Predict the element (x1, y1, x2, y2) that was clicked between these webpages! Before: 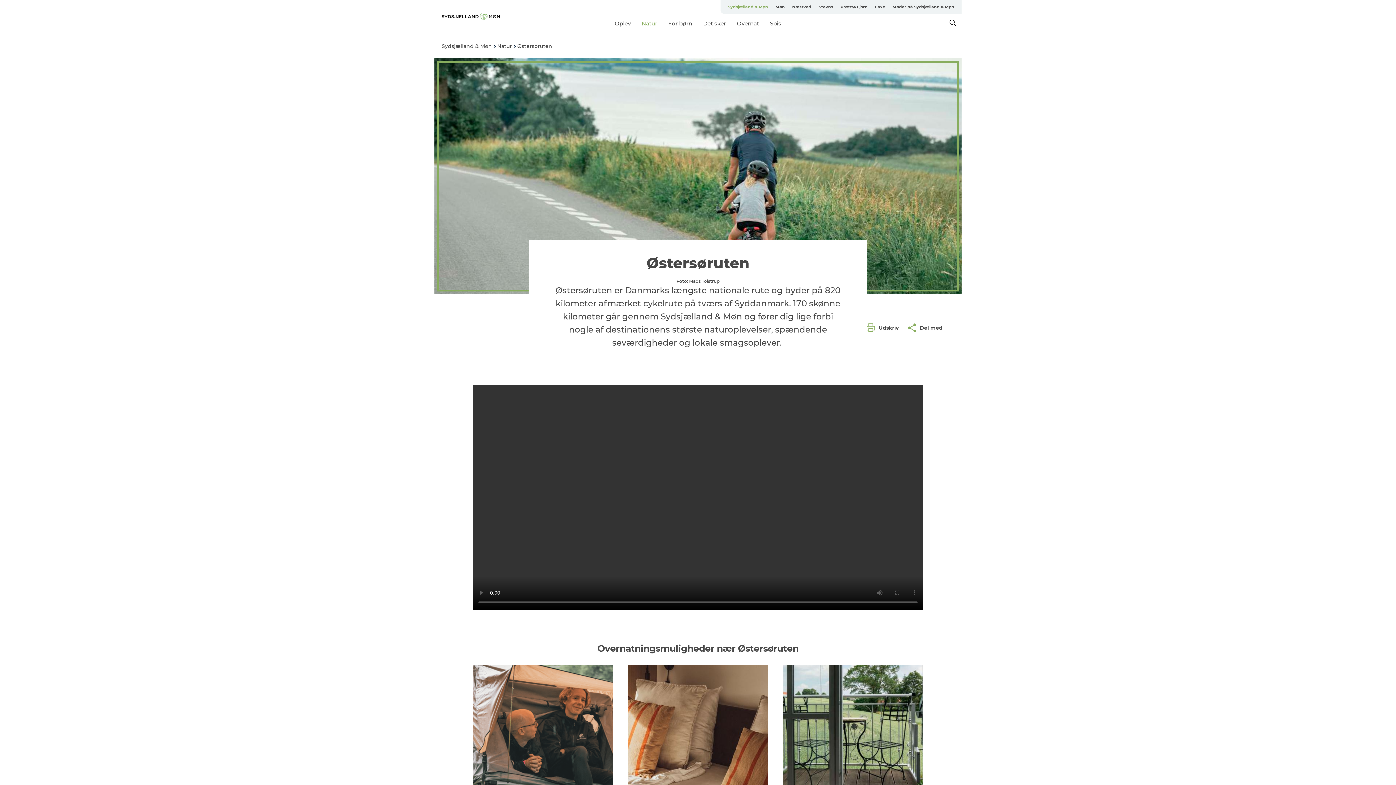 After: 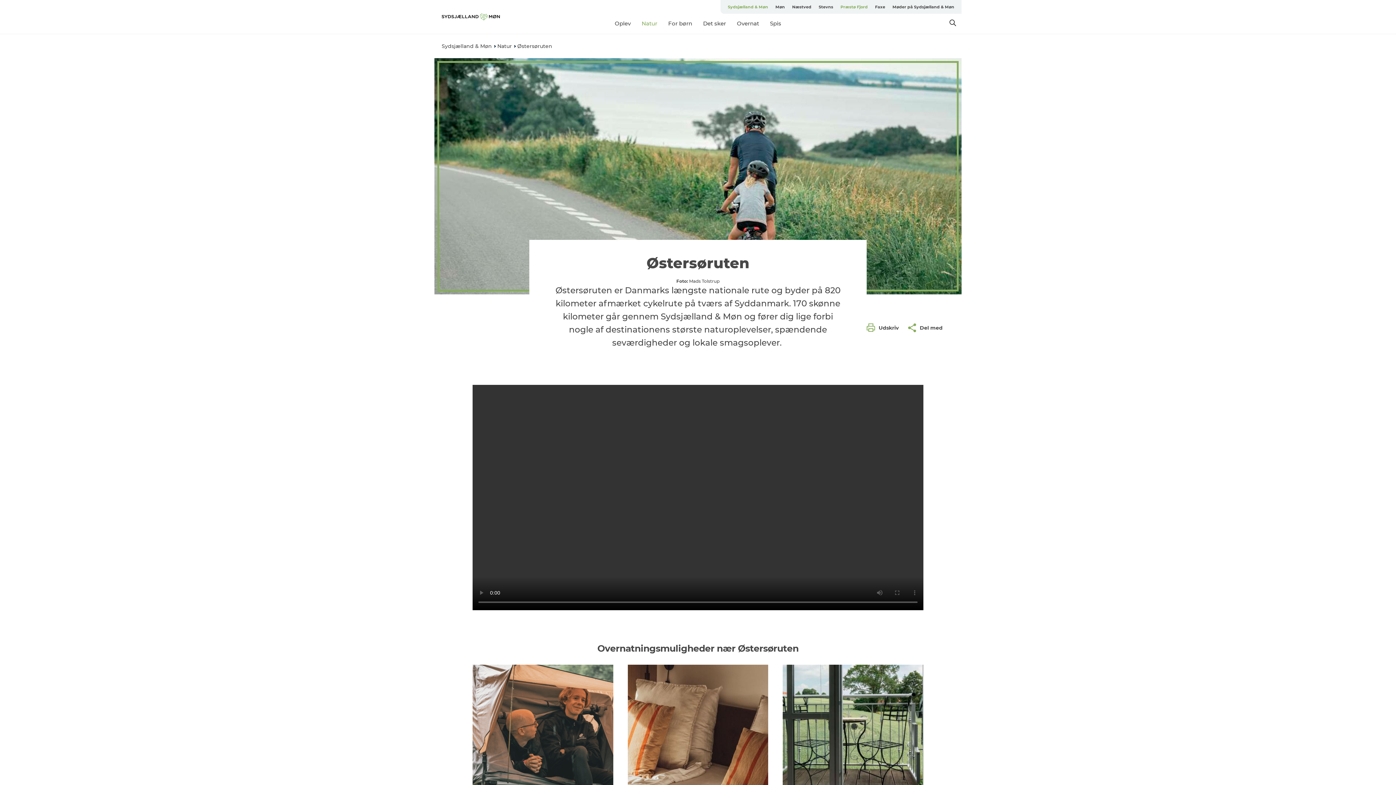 Action: bbox: (837, 0, 871, 13) label: Præstø Fjord